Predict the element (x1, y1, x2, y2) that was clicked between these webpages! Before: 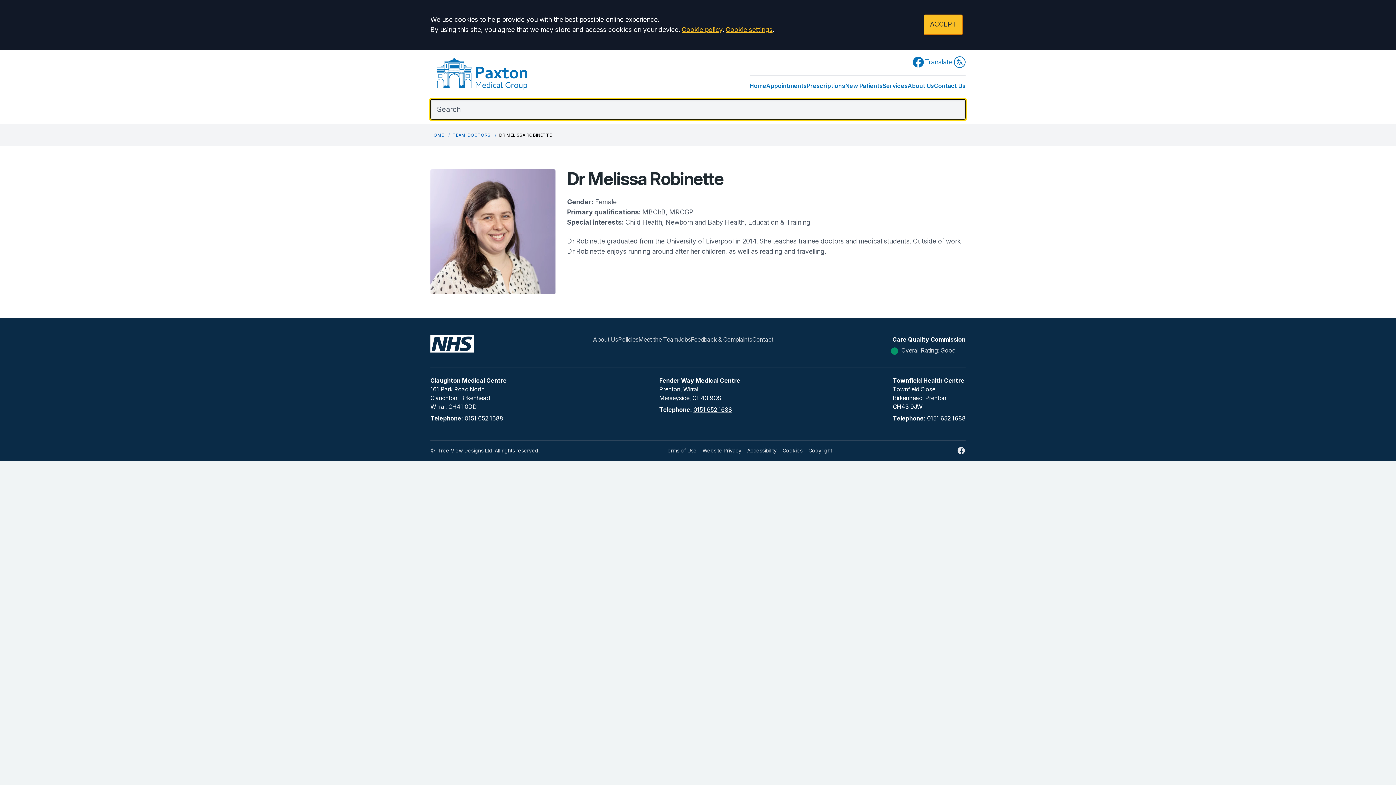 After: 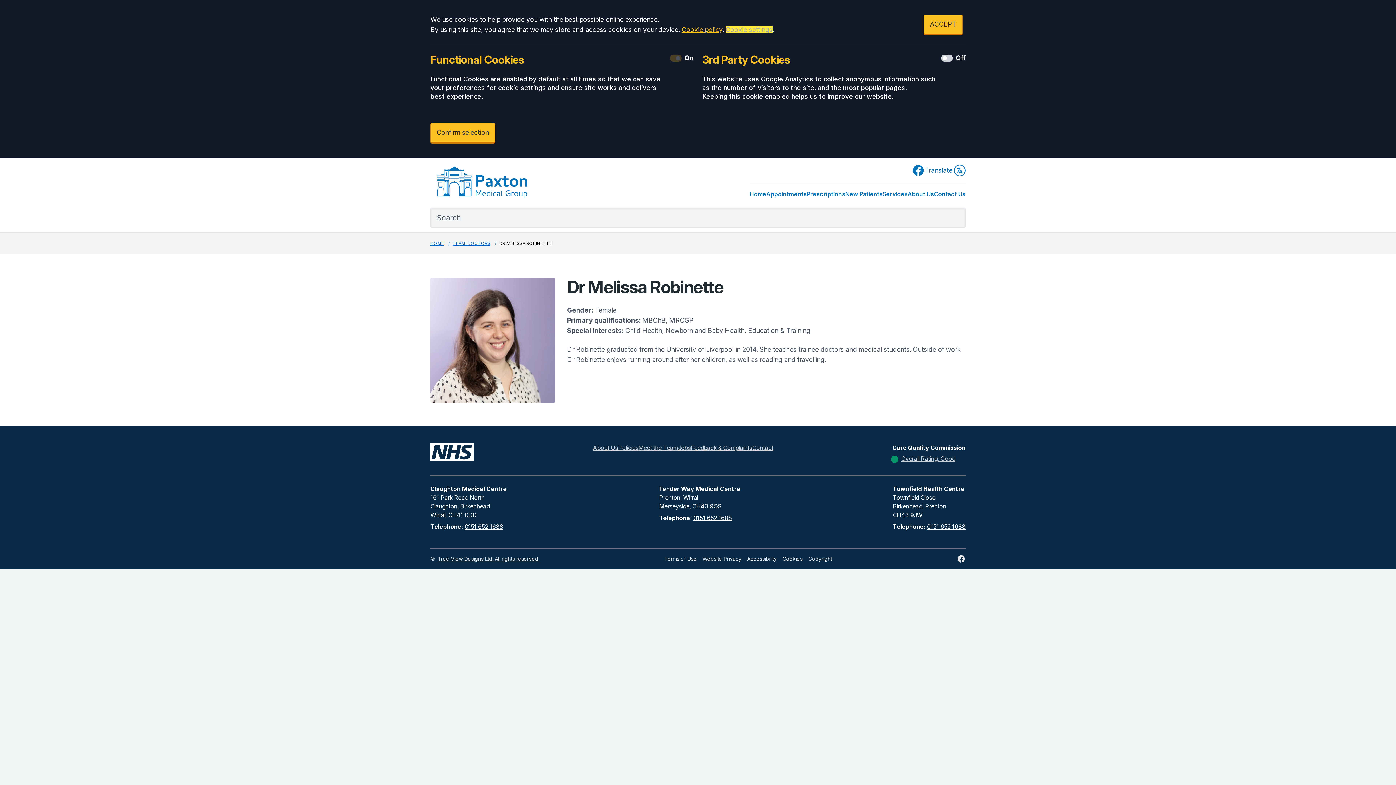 Action: label: Cookie settings bbox: (725, 25, 772, 33)